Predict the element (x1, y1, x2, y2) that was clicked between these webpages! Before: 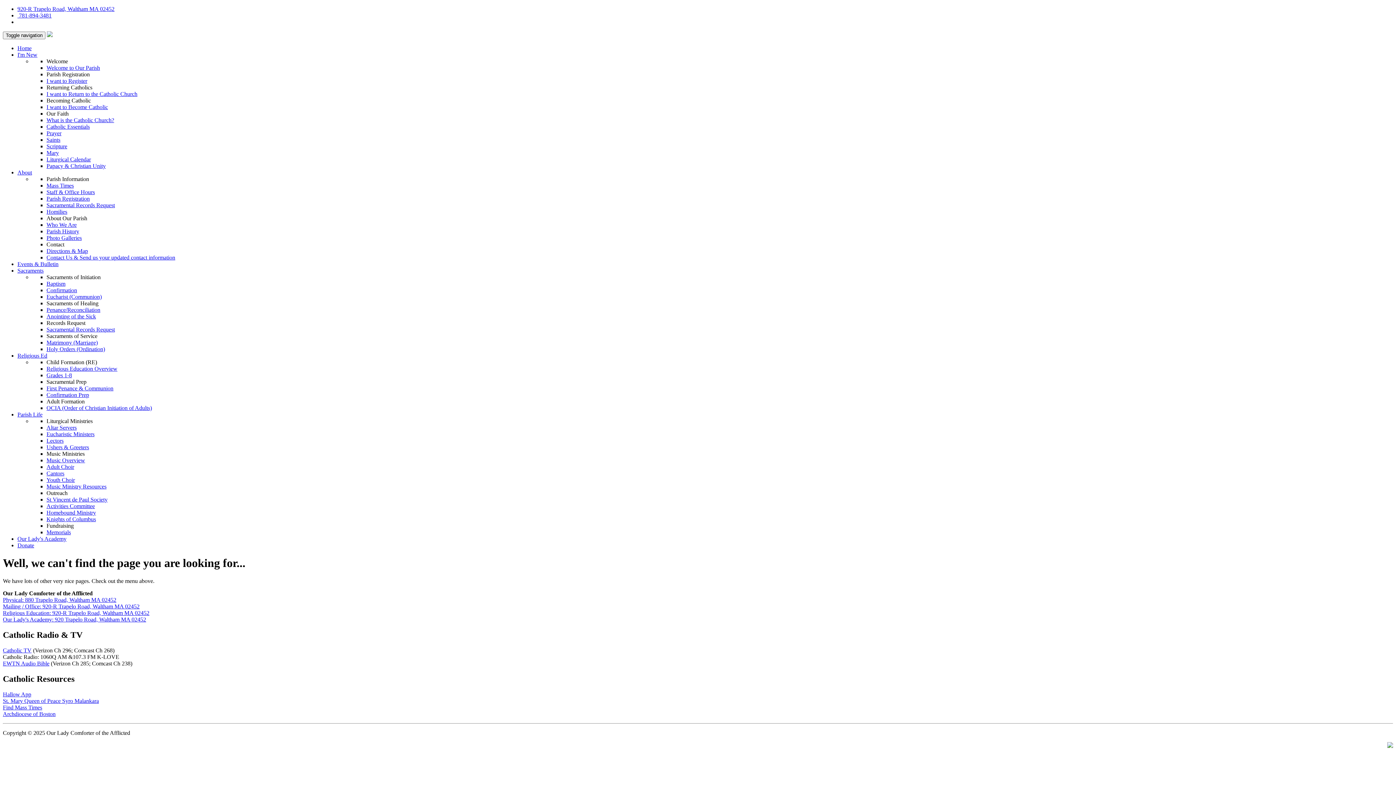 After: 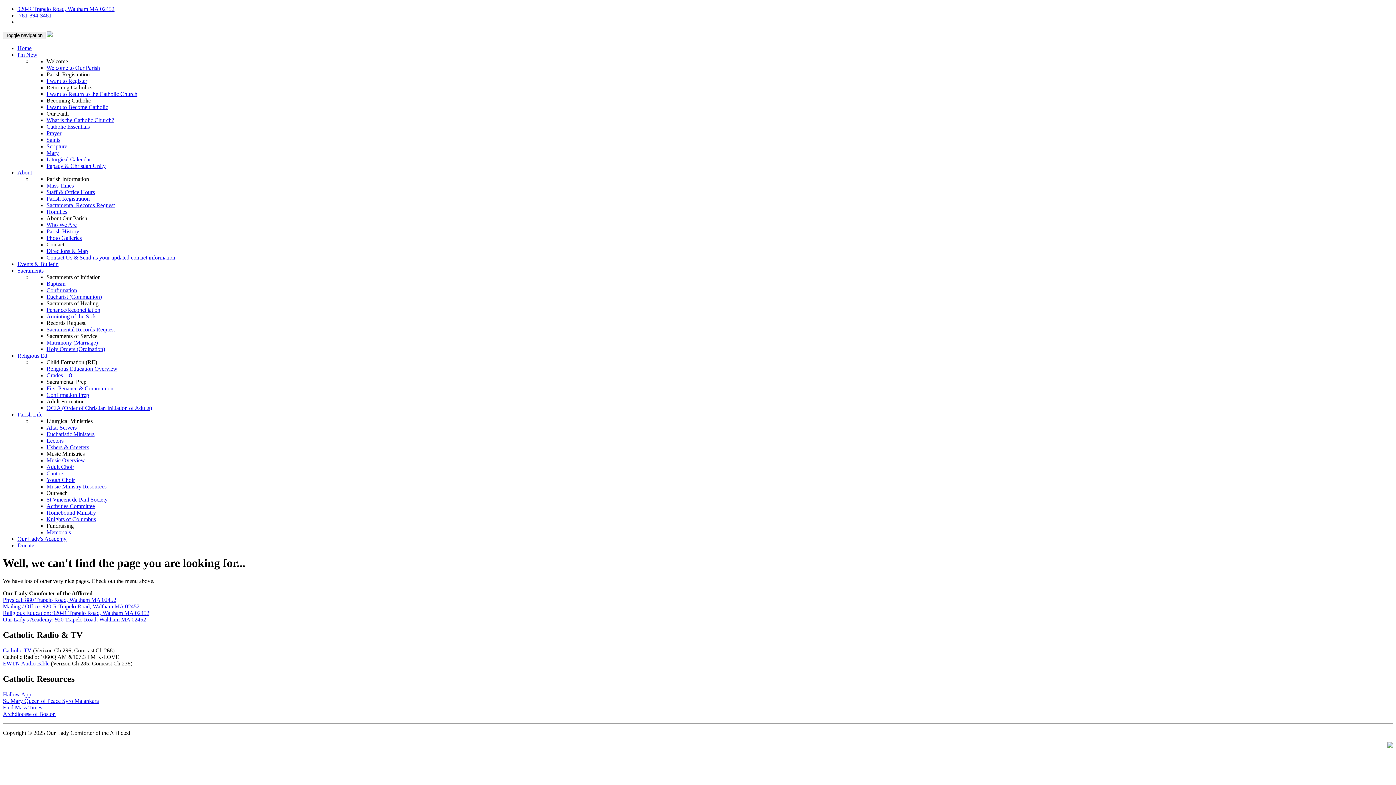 Action: bbox: (46, 313, 96, 319) label: Anointing of the Sick